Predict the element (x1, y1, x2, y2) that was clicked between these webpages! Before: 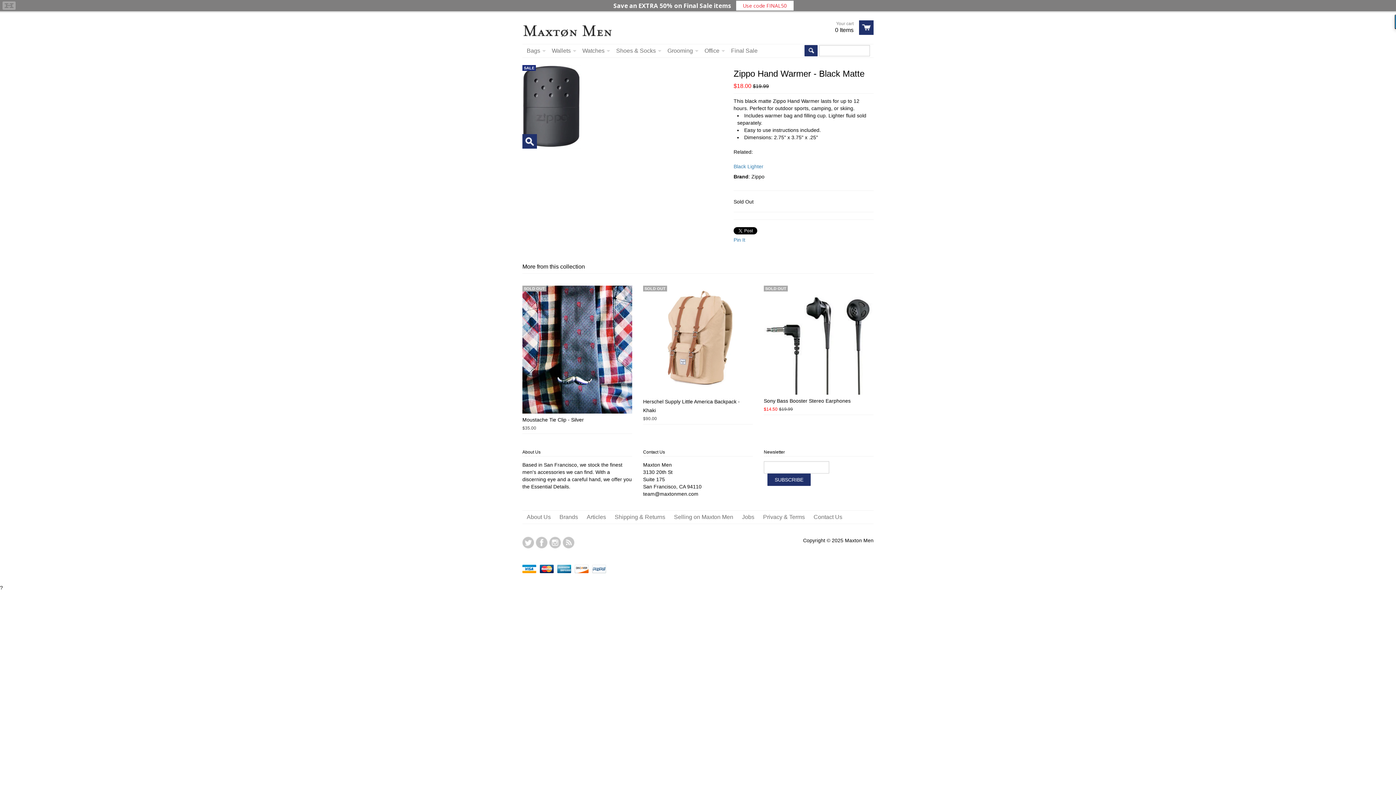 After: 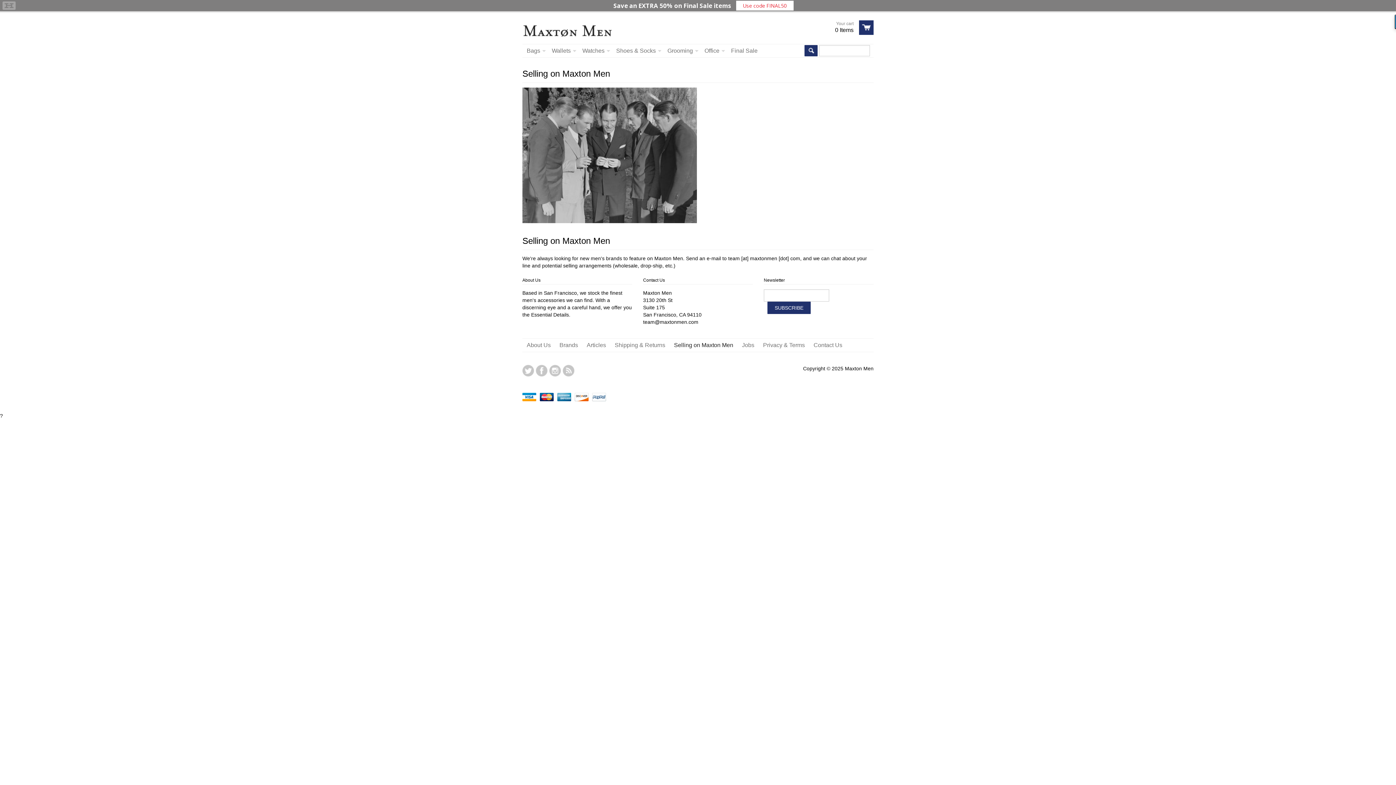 Action: bbox: (669, 510, 737, 524) label: Selling on Maxton Men